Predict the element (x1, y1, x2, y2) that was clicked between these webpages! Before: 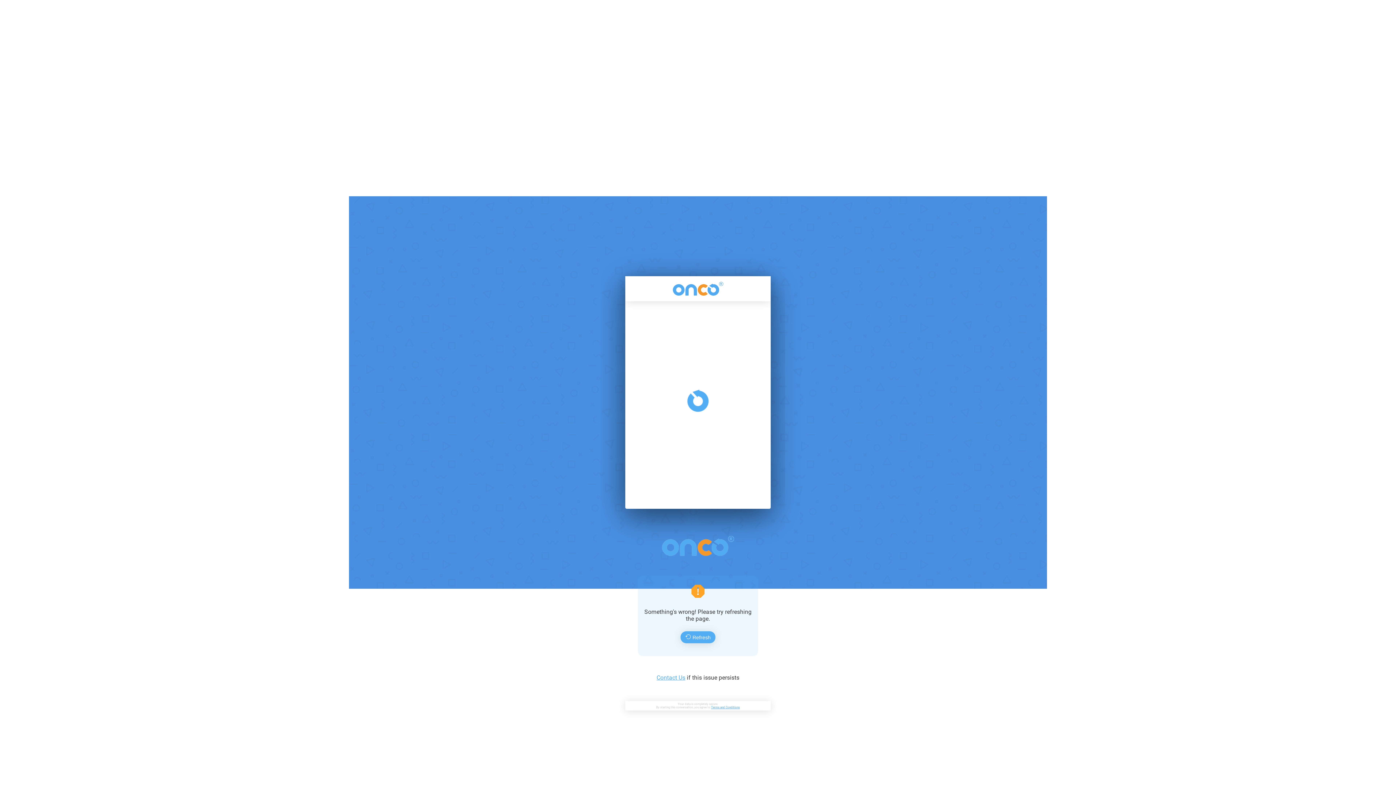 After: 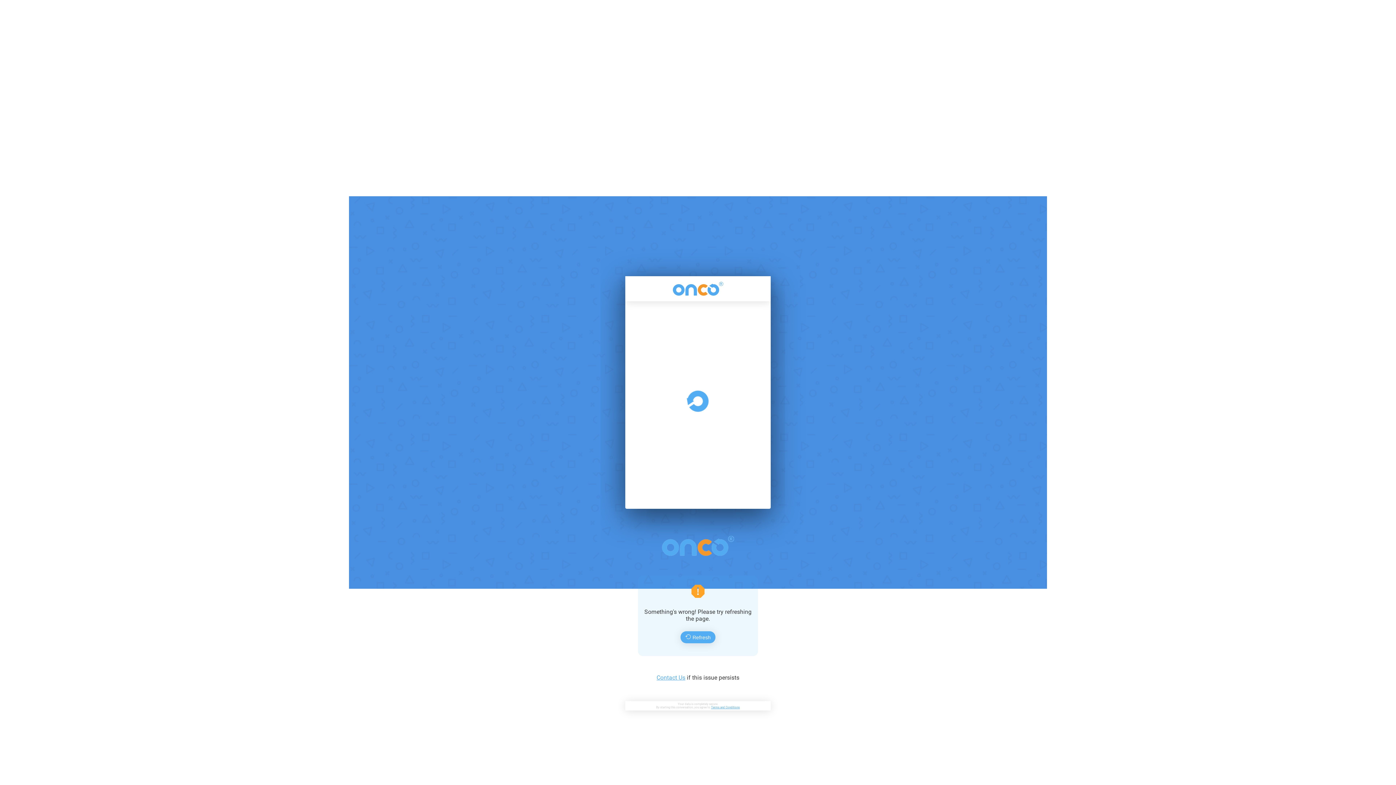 Action: label: Terms and Conditions bbox: (711, 706, 740, 709)